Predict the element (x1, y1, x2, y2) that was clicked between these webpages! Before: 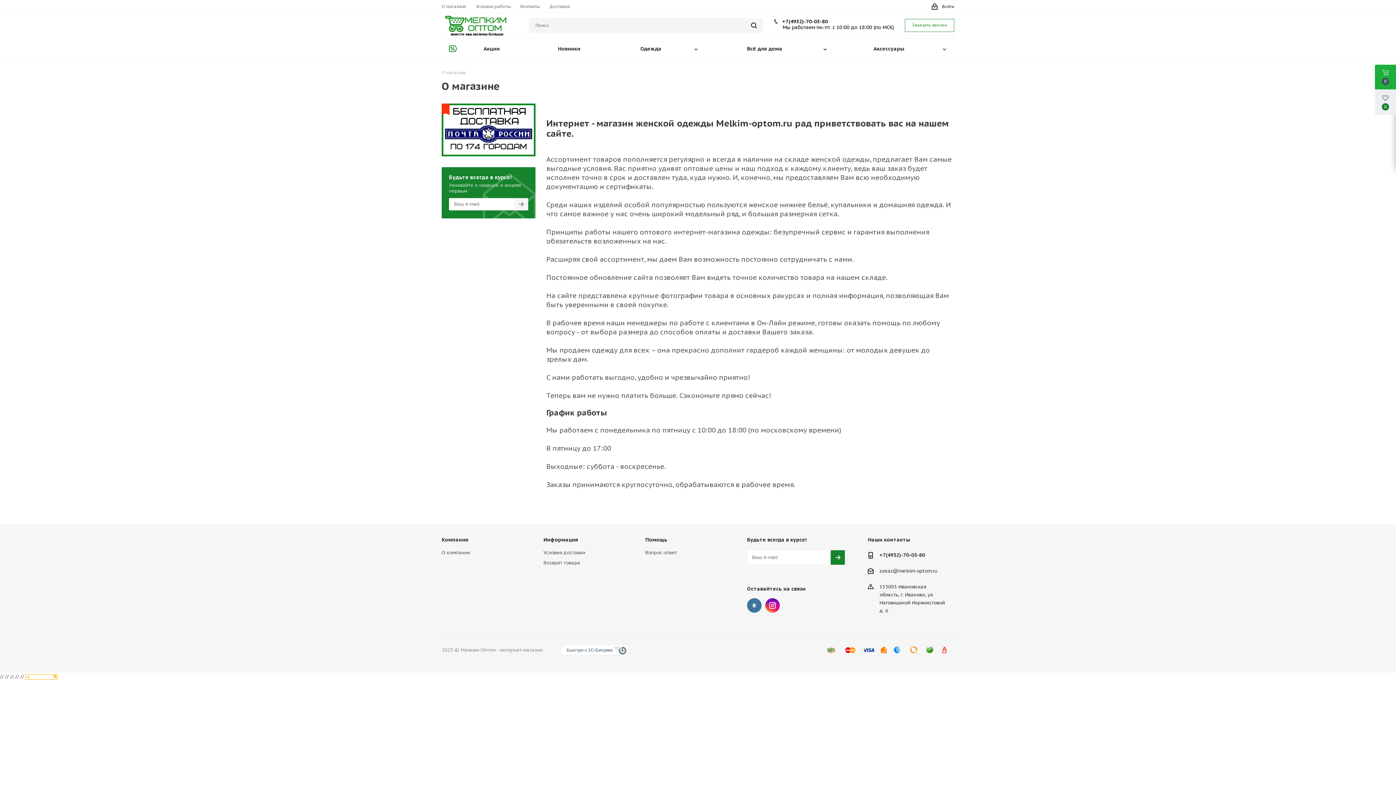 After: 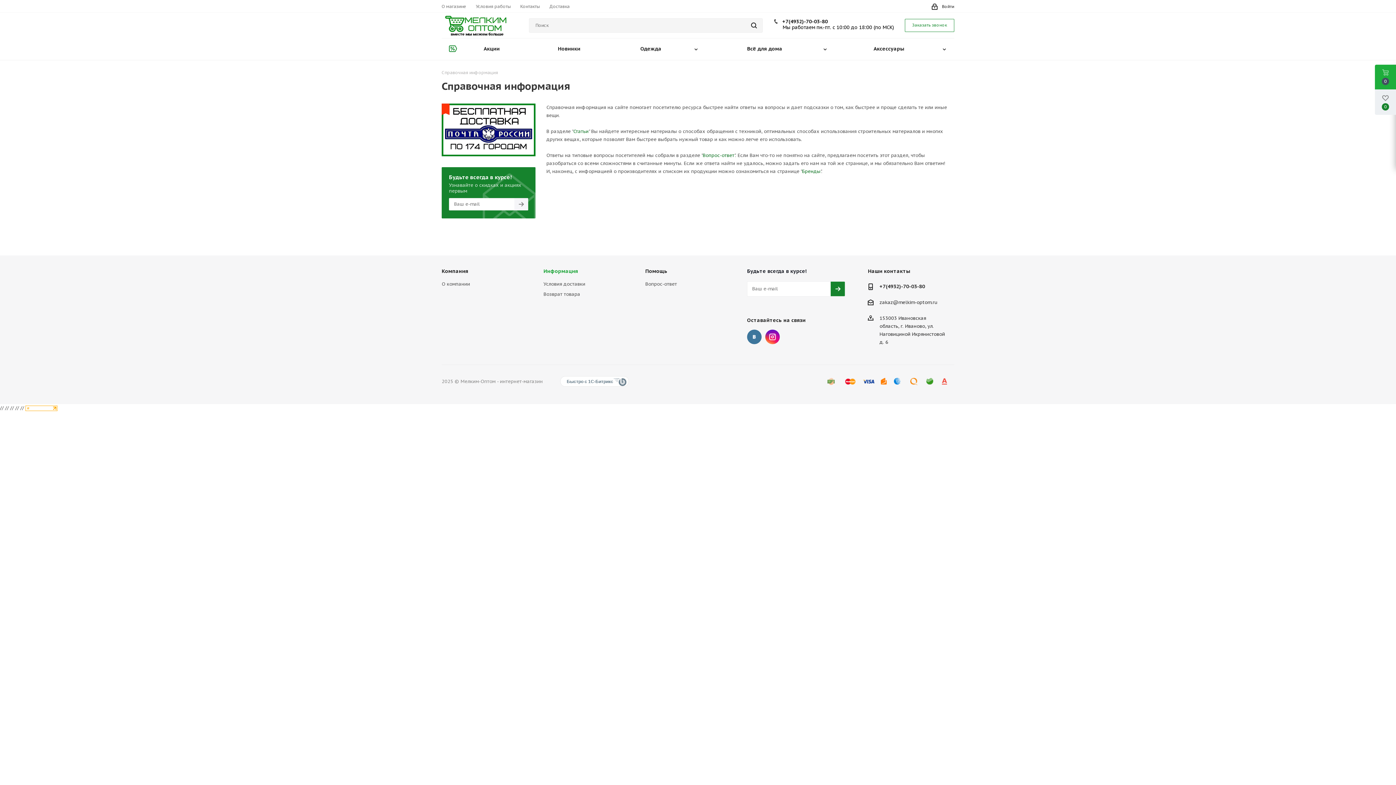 Action: bbox: (543, 536, 578, 543) label: Информация